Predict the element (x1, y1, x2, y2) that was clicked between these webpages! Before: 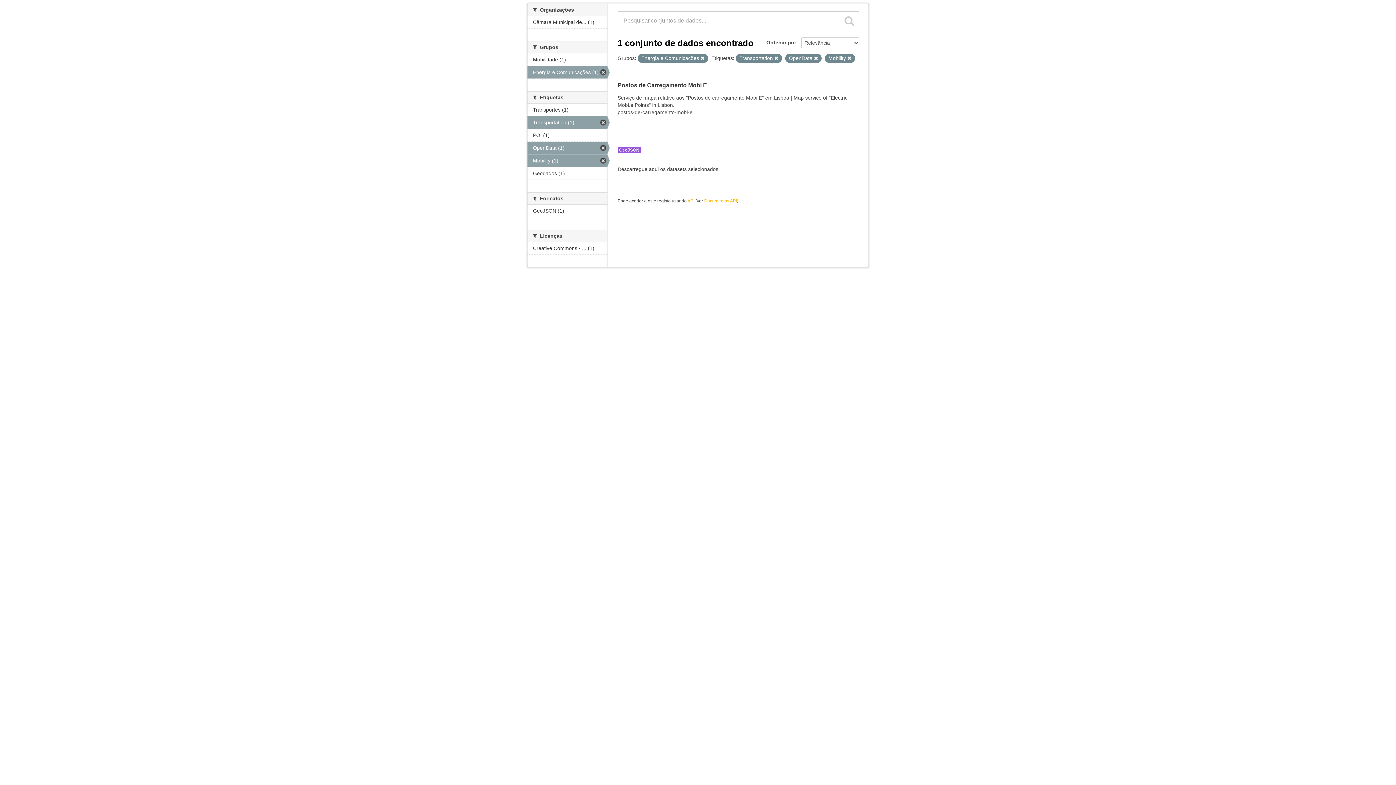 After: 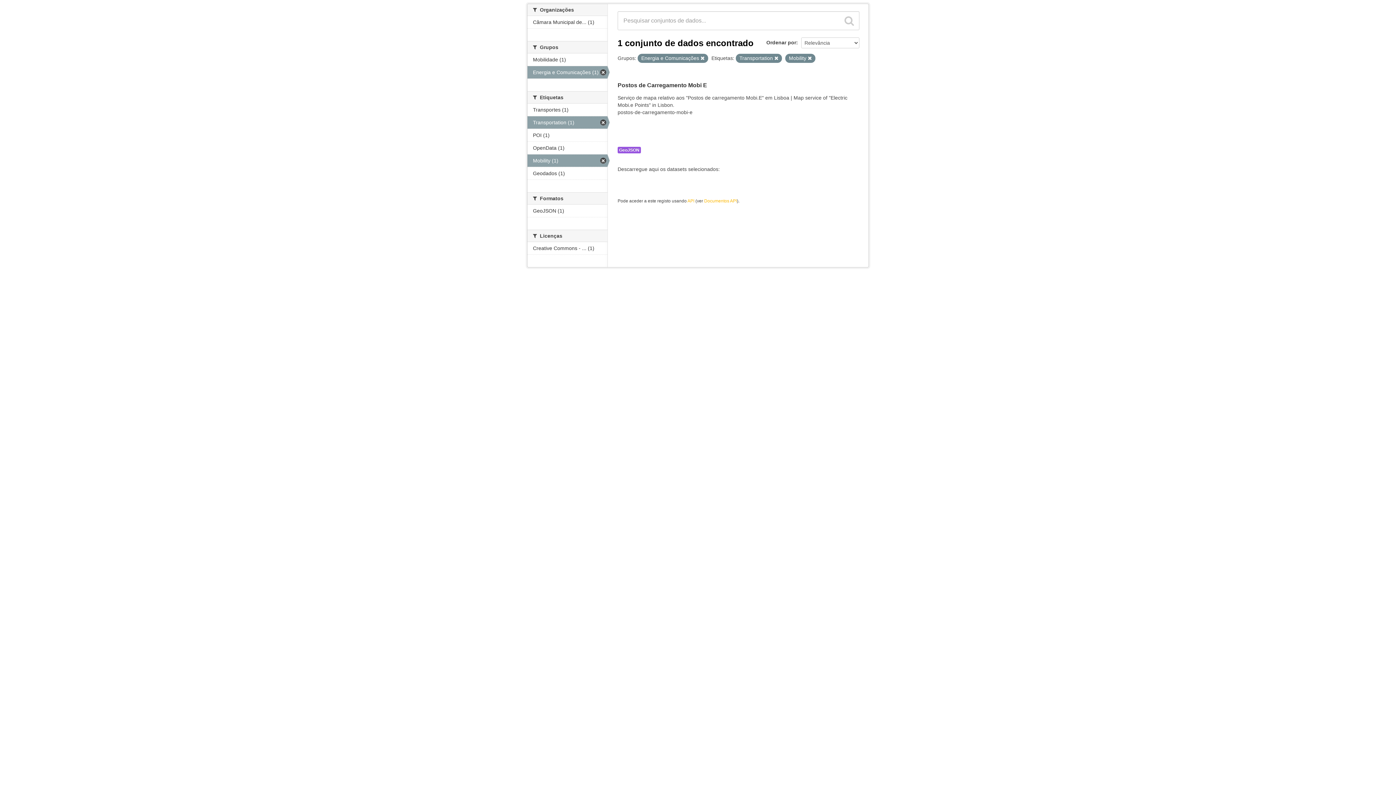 Action: label: OpenData (1) bbox: (527, 141, 607, 154)